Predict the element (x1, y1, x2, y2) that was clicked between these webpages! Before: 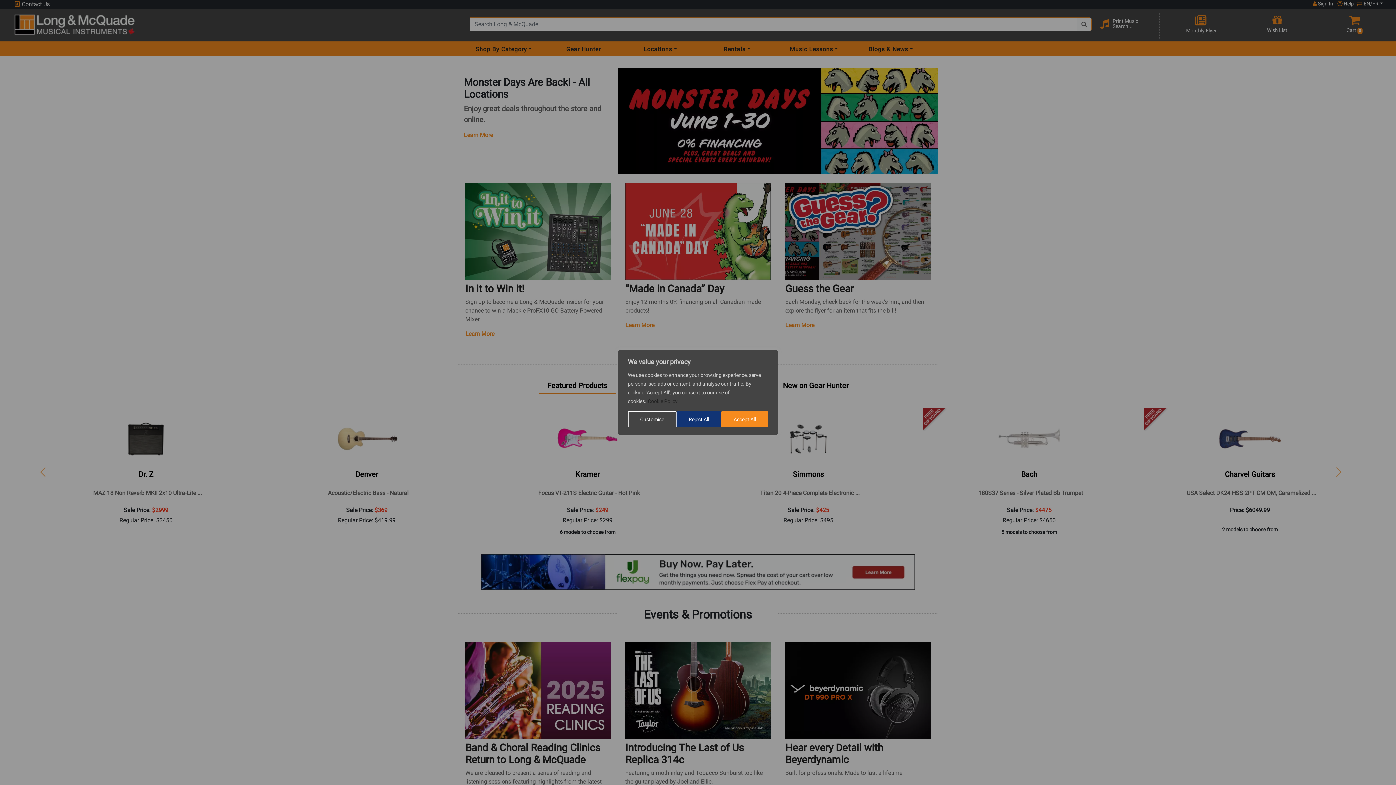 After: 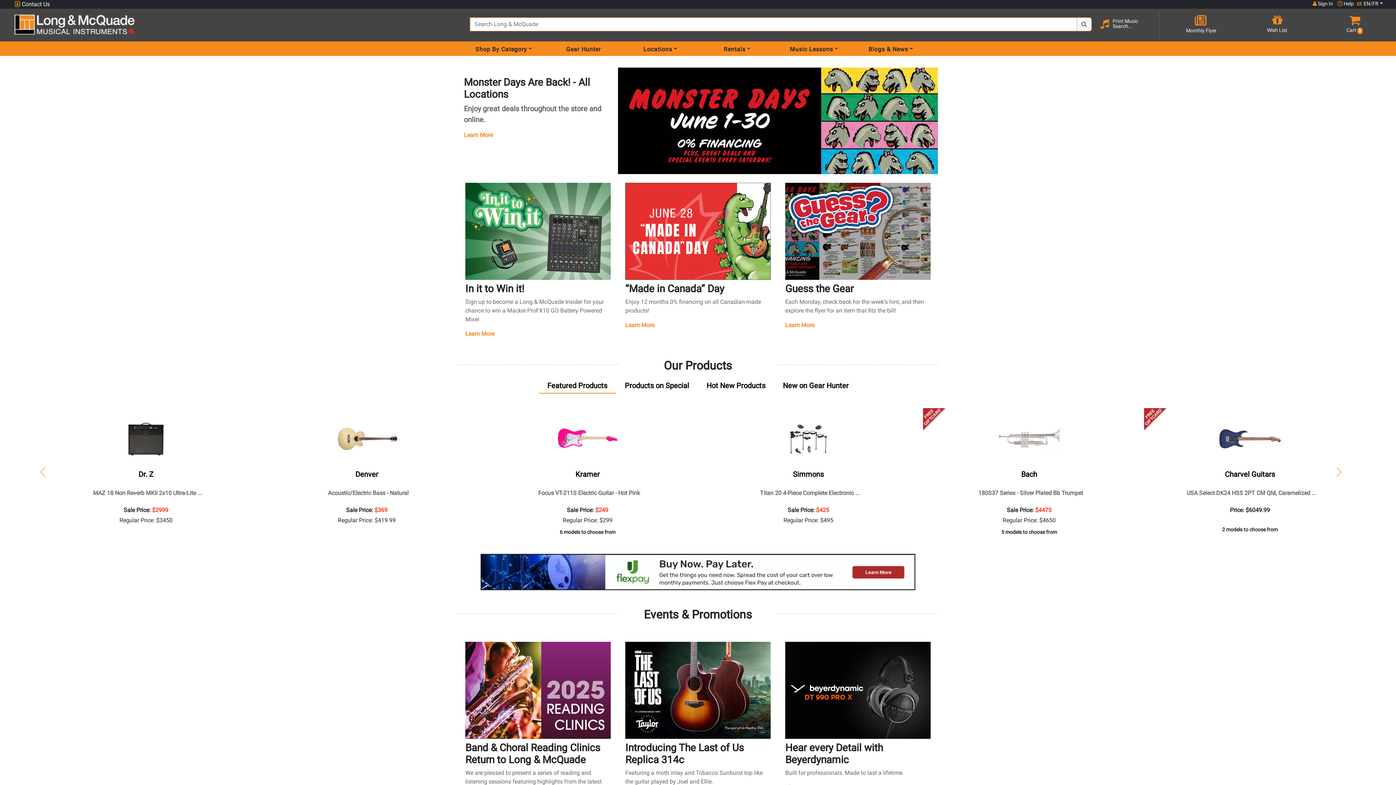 Action: label: Reject All bbox: (676, 411, 721, 427)